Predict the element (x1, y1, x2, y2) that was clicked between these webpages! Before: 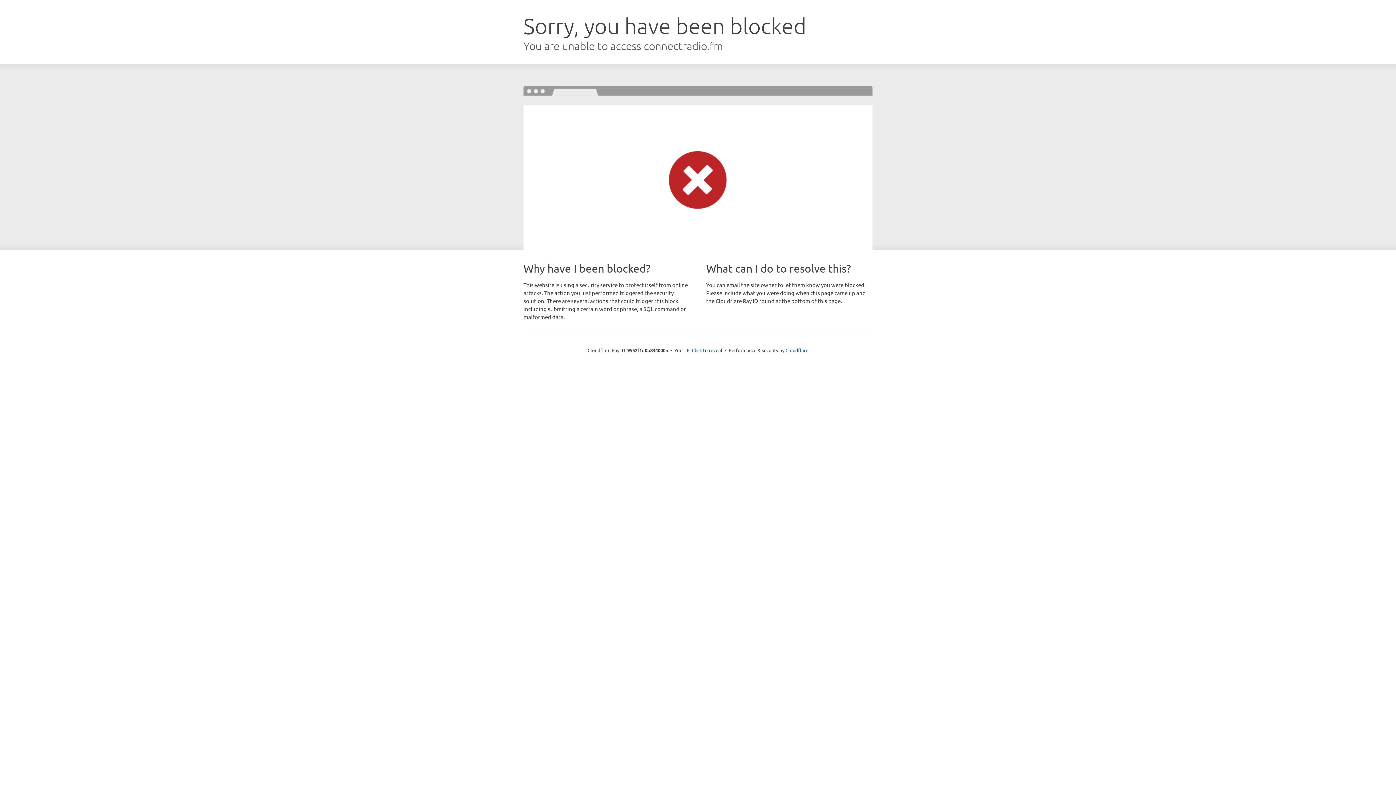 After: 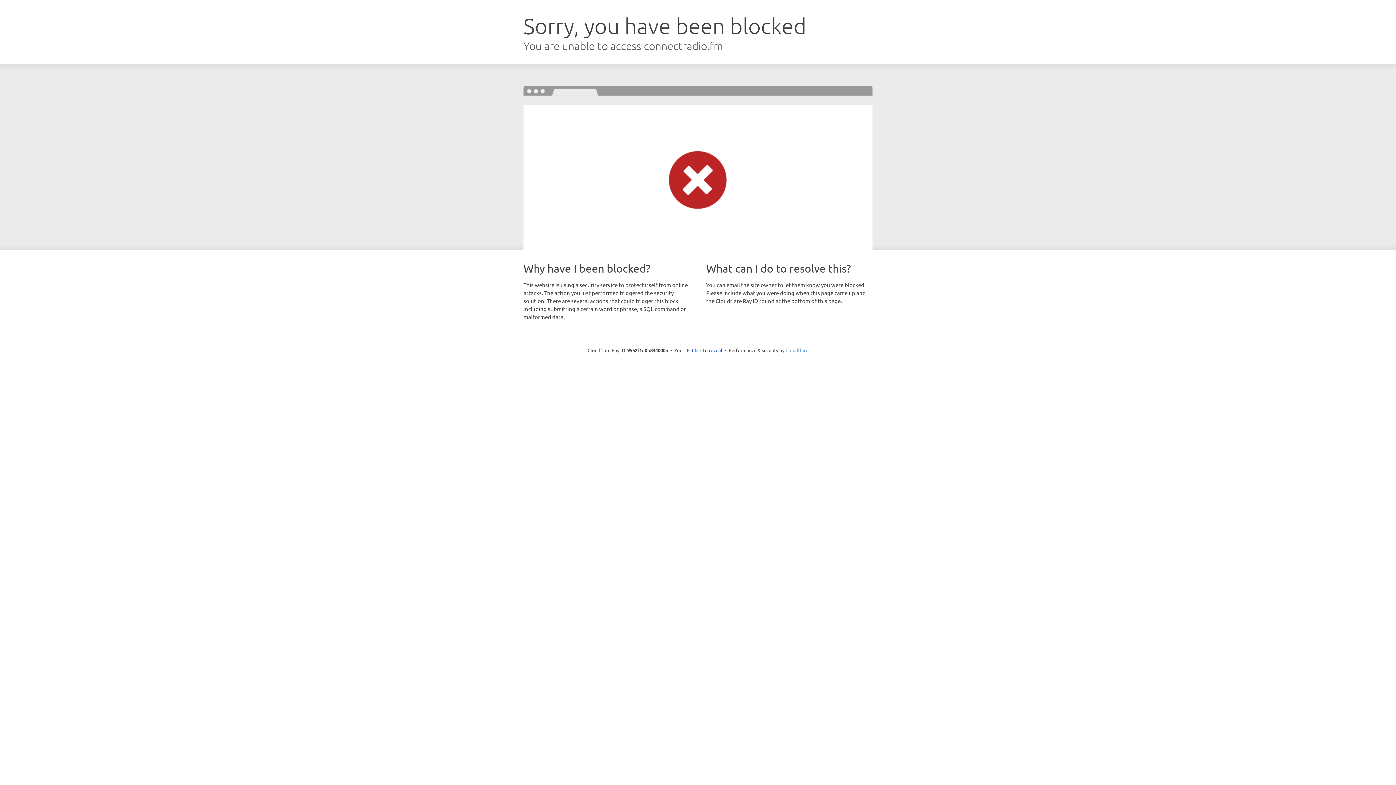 Action: bbox: (785, 347, 808, 353) label: Cloudflare